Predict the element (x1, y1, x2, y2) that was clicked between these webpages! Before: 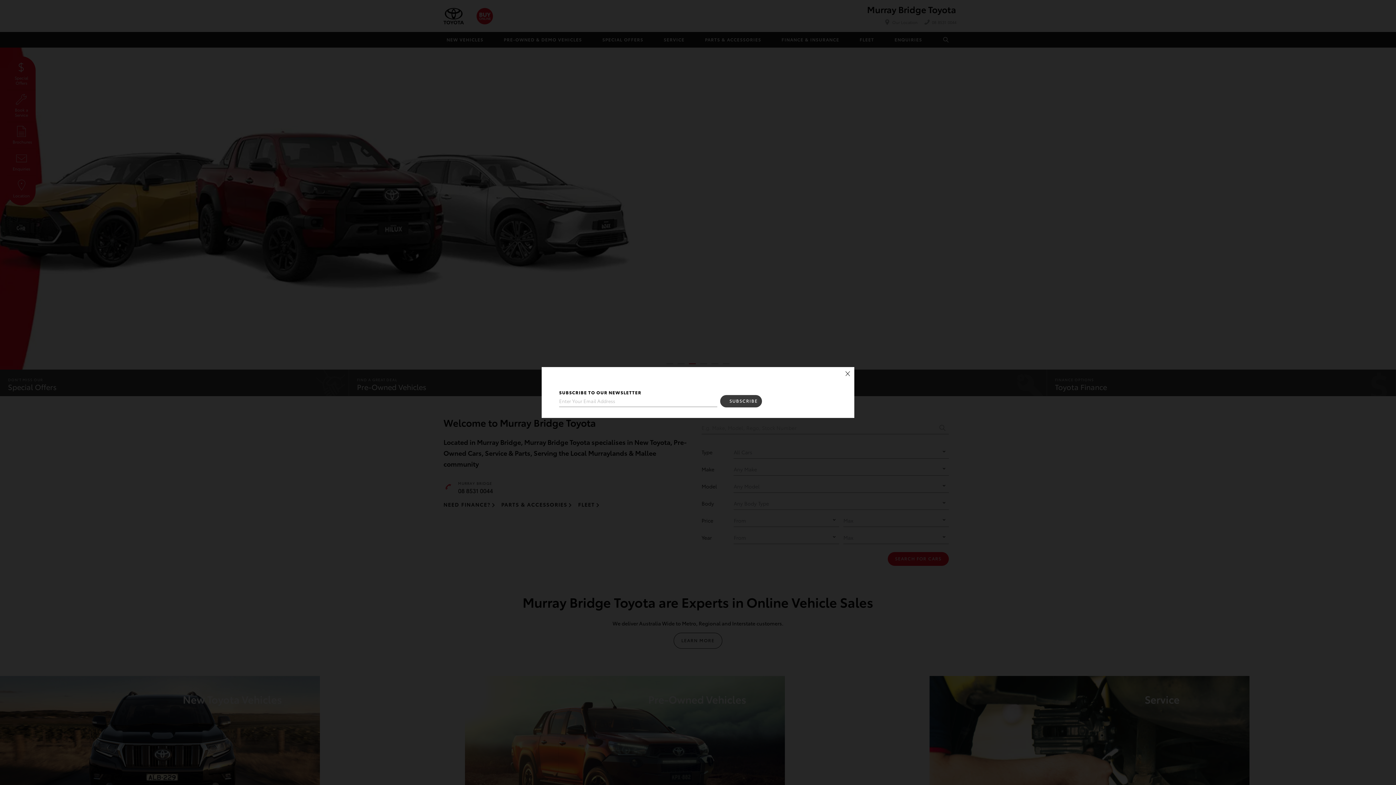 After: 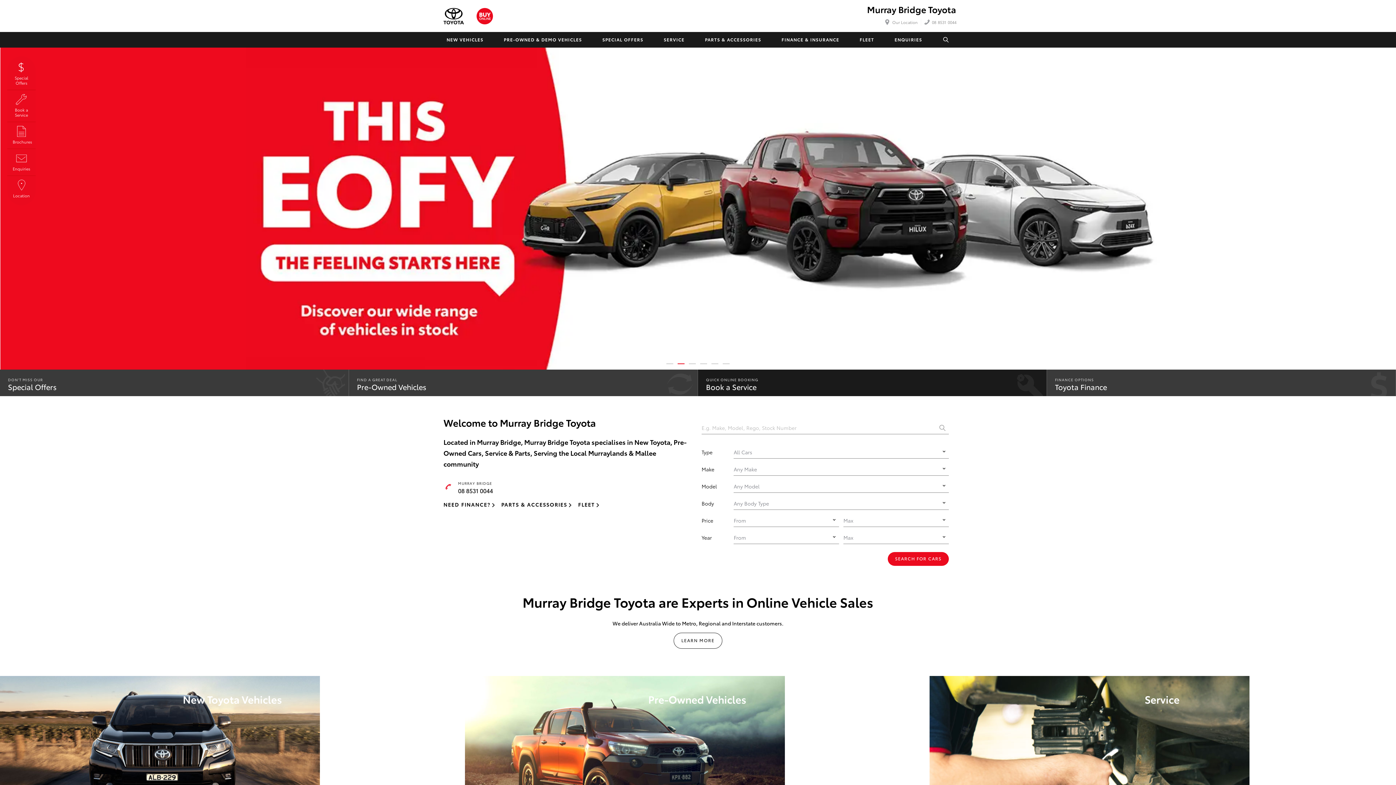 Action: bbox: (842, 368, 853, 378)